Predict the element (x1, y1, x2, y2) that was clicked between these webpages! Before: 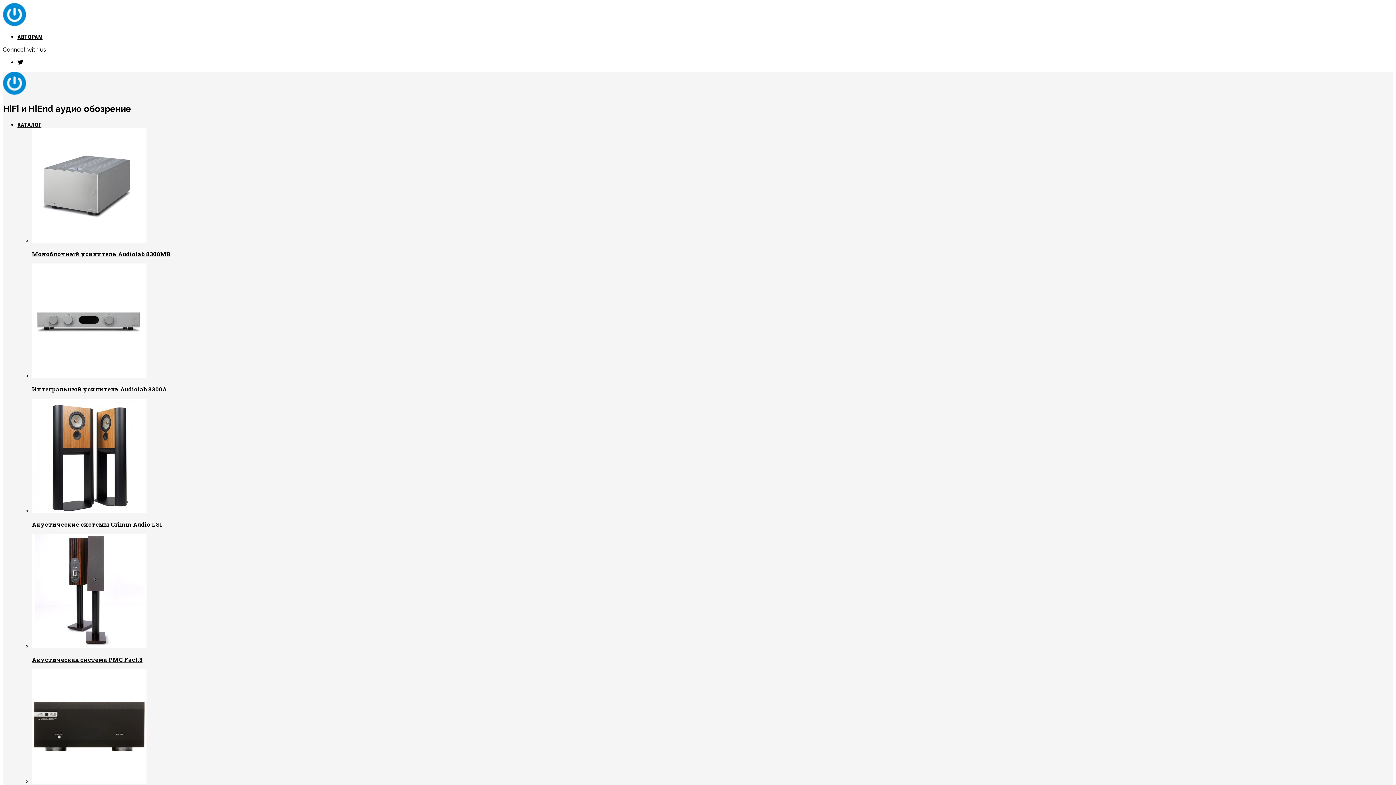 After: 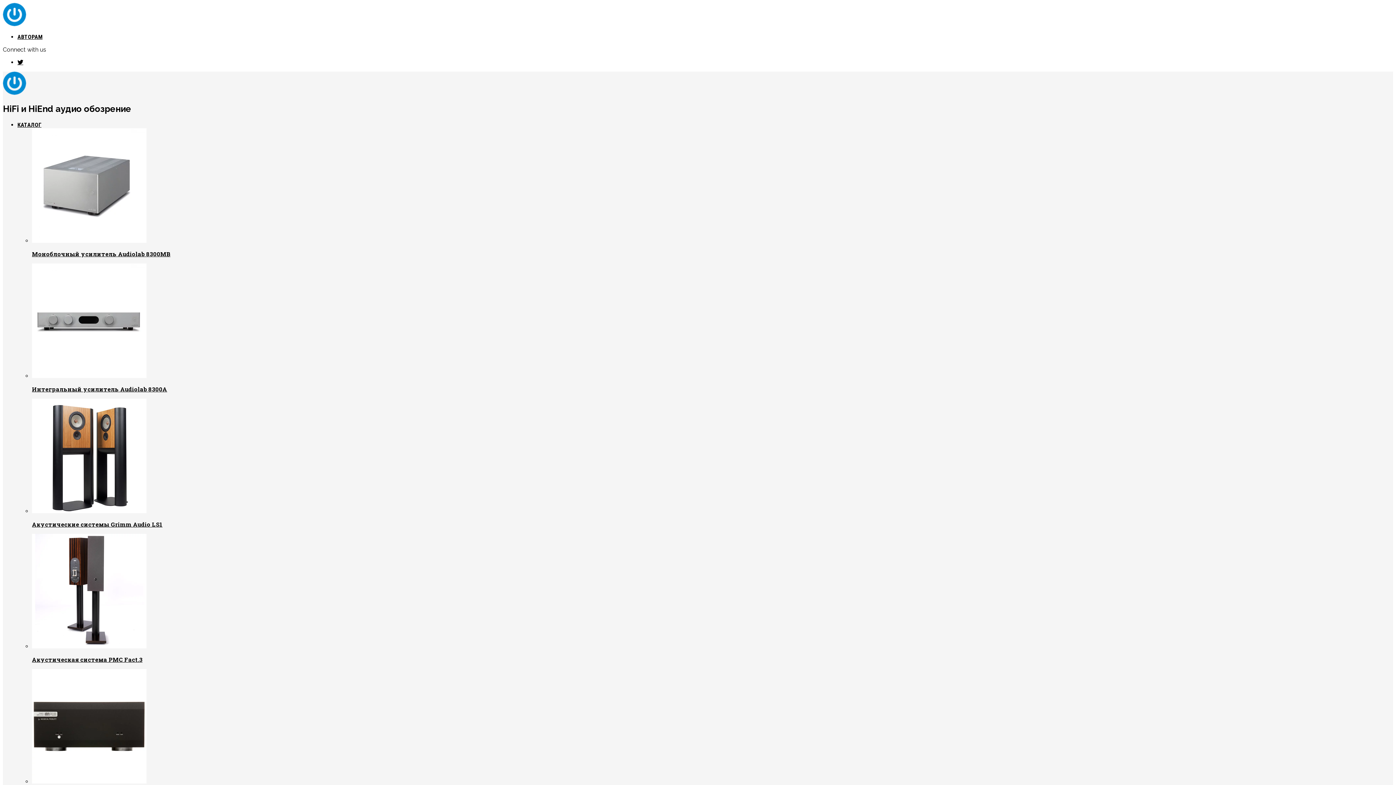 Action: label: Акустические системы Grimm Audio LS1 bbox: (32, 398, 1393, 528)